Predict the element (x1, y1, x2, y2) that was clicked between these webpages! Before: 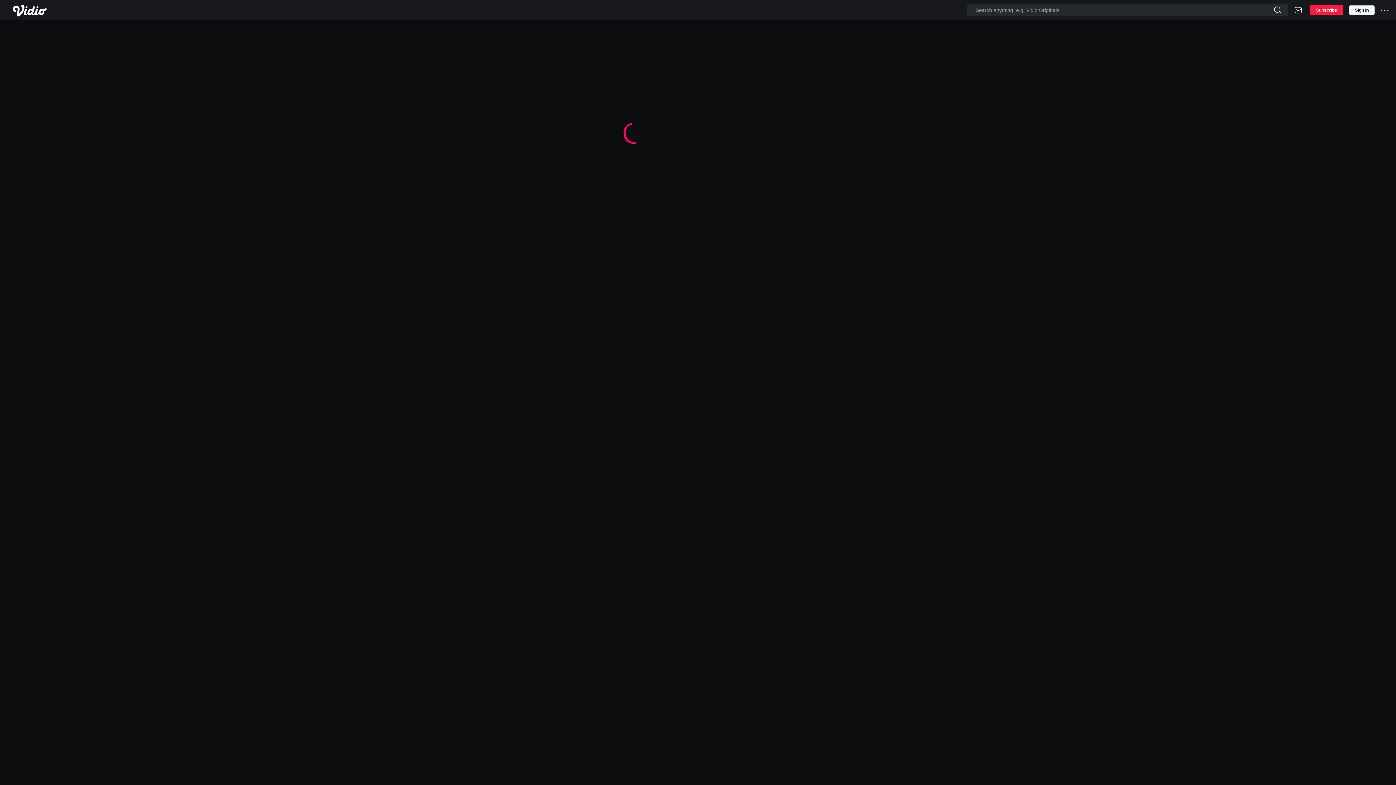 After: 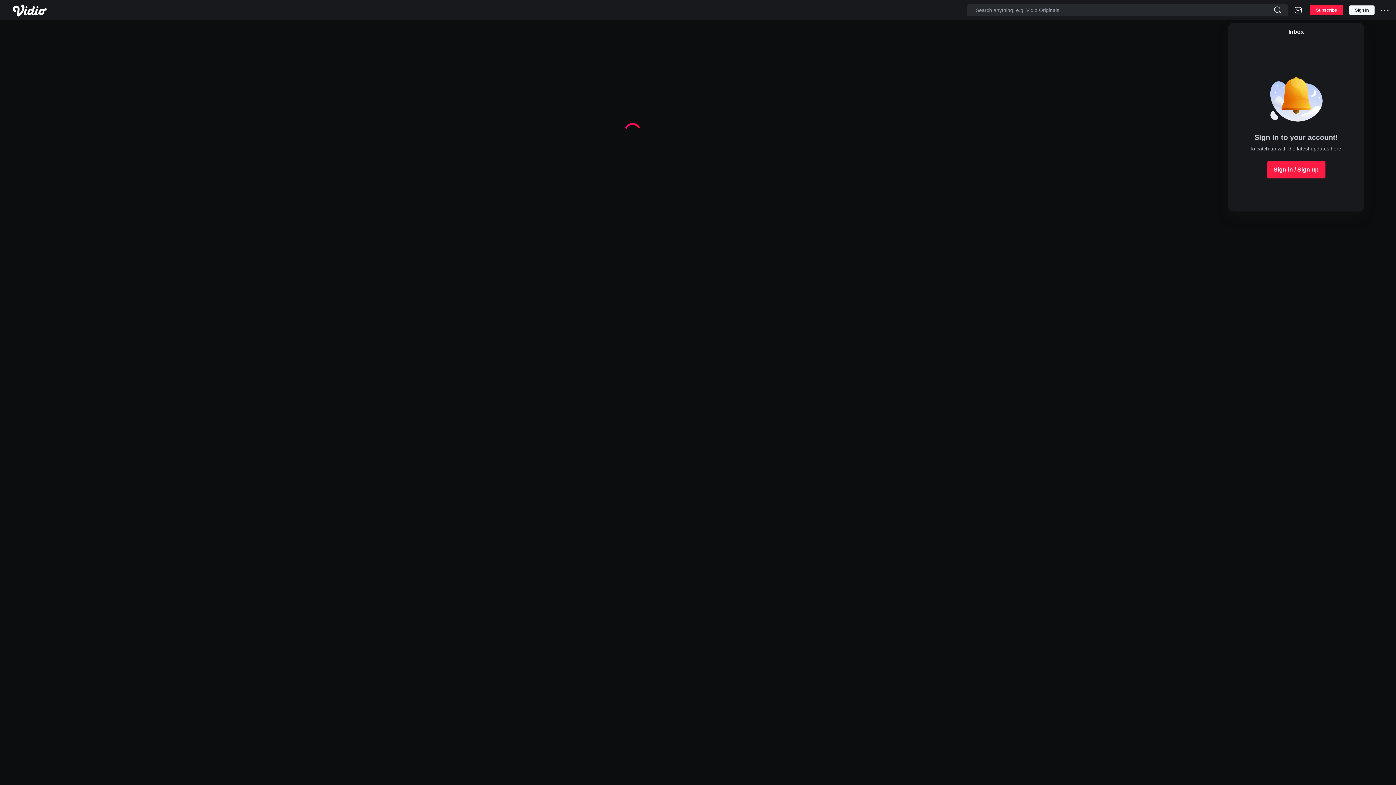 Action: bbox: (1294, 5, 1302, 14)